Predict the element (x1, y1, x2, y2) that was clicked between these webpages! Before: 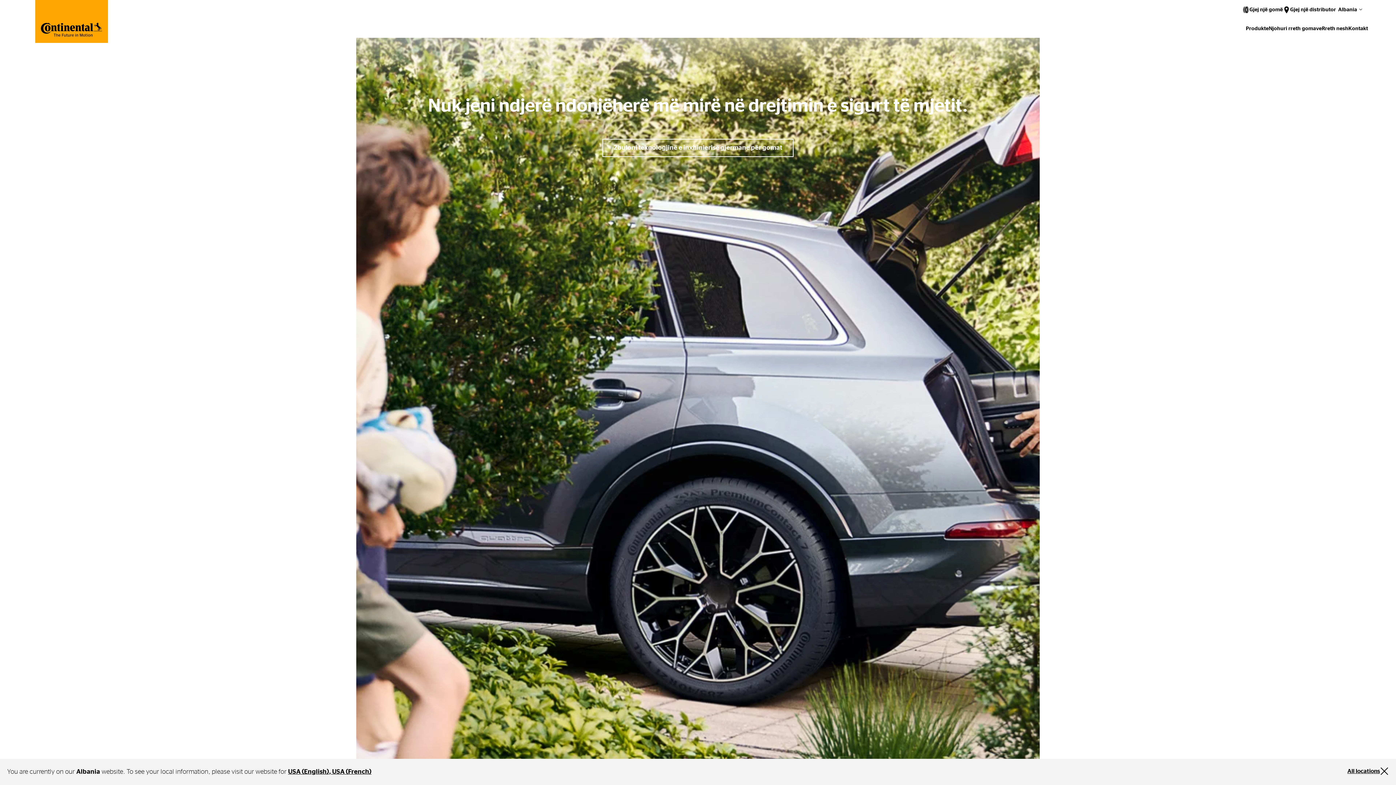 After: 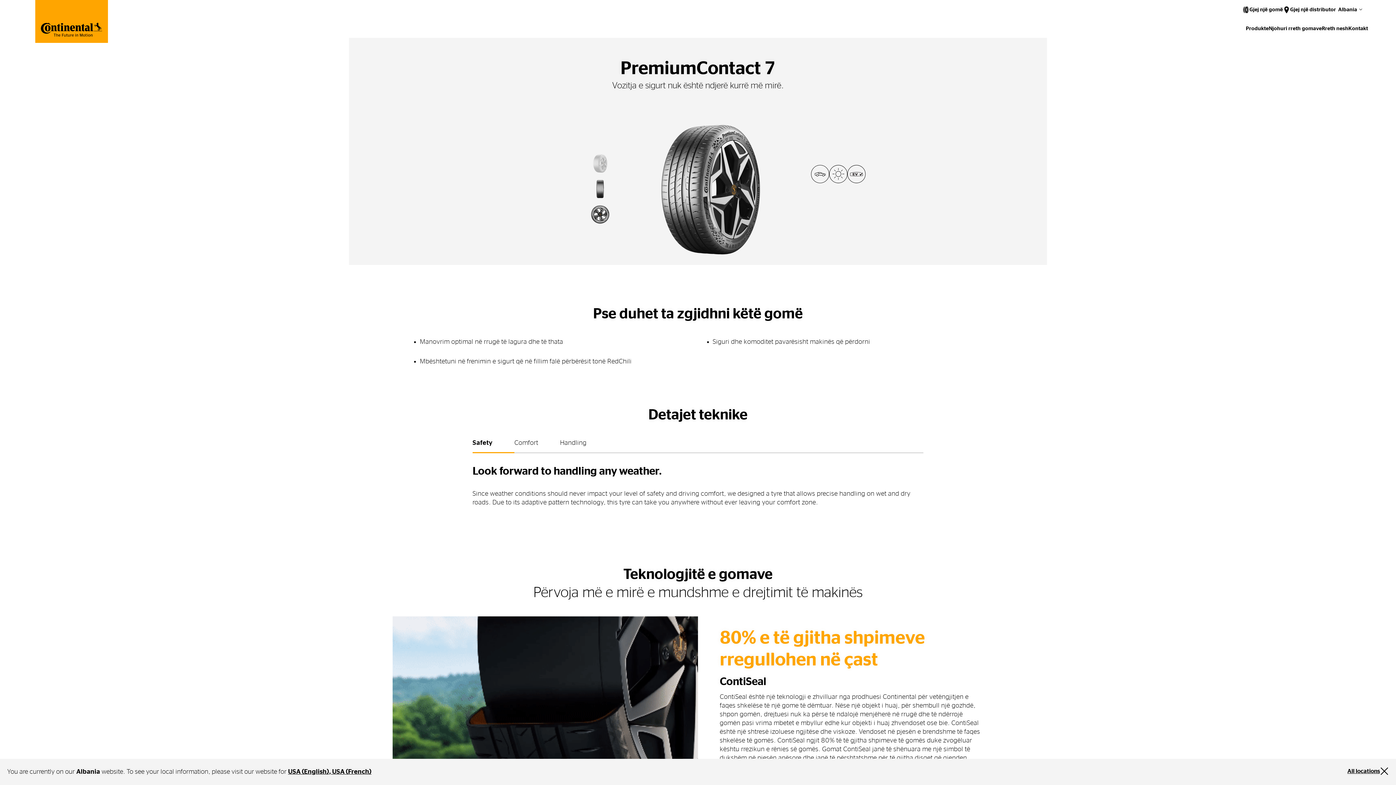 Action: label: Nuk jeni ndjerë ndonjëherë më mirë në drejtimin e sigurt të mjetit. bbox: (428, 97, 968, 115)